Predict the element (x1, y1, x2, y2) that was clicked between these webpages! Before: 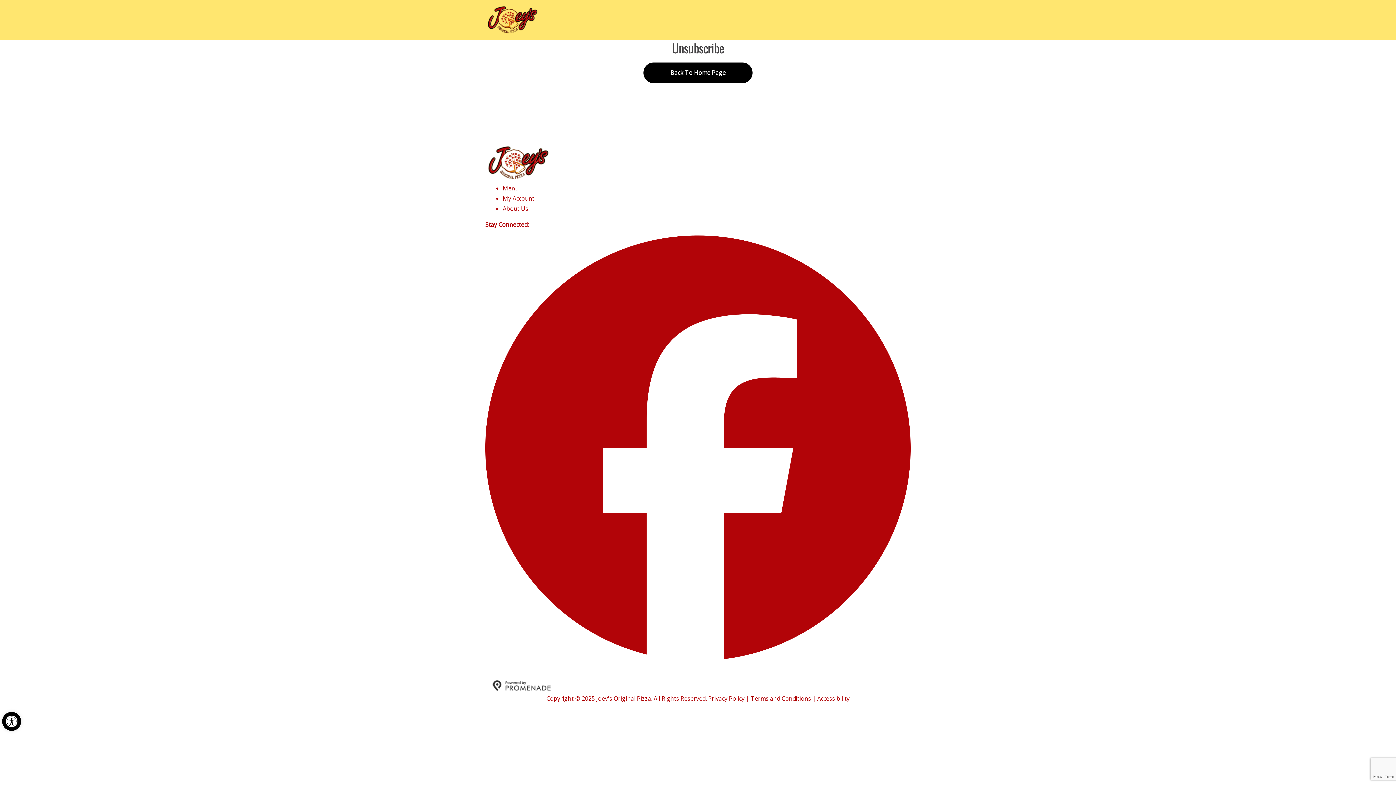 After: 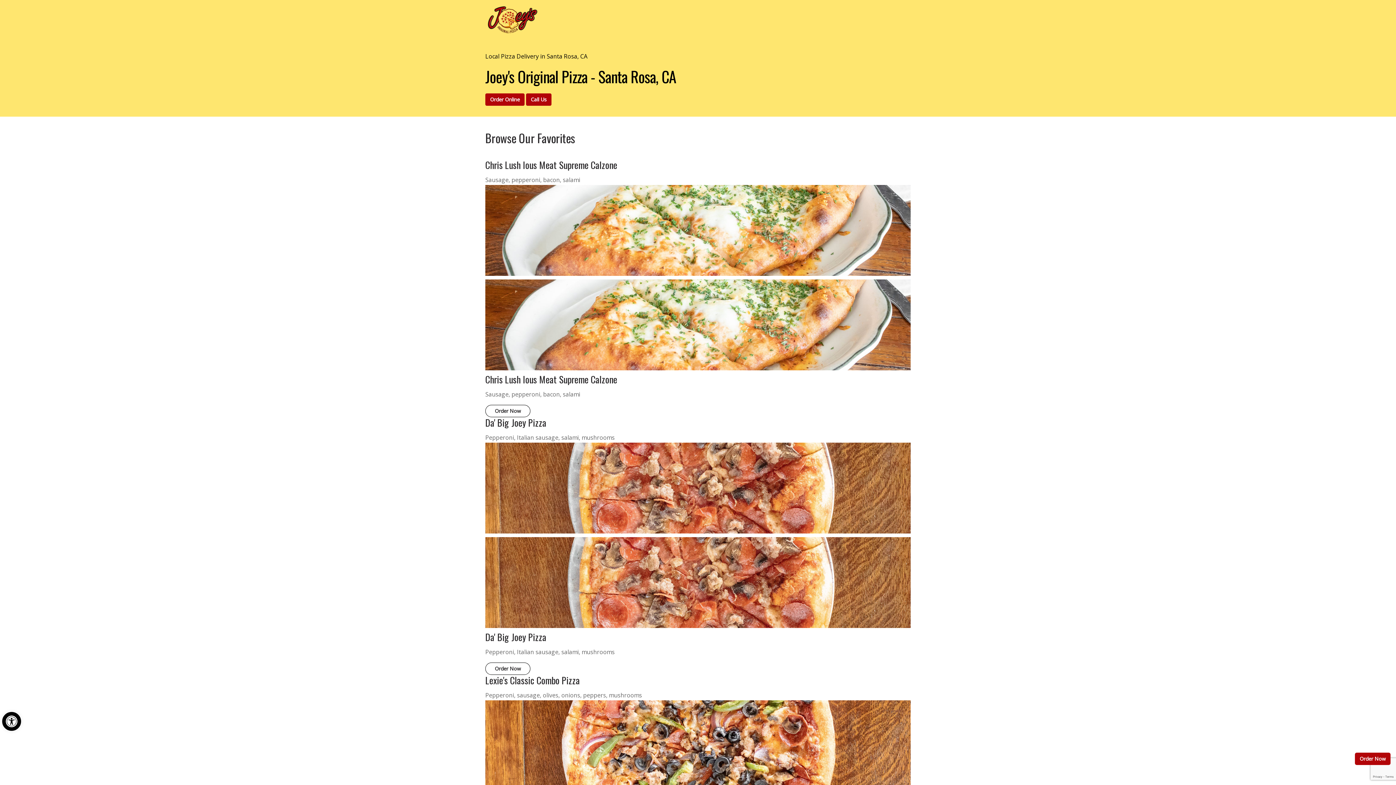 Action: bbox: (485, 3, 540, 36)